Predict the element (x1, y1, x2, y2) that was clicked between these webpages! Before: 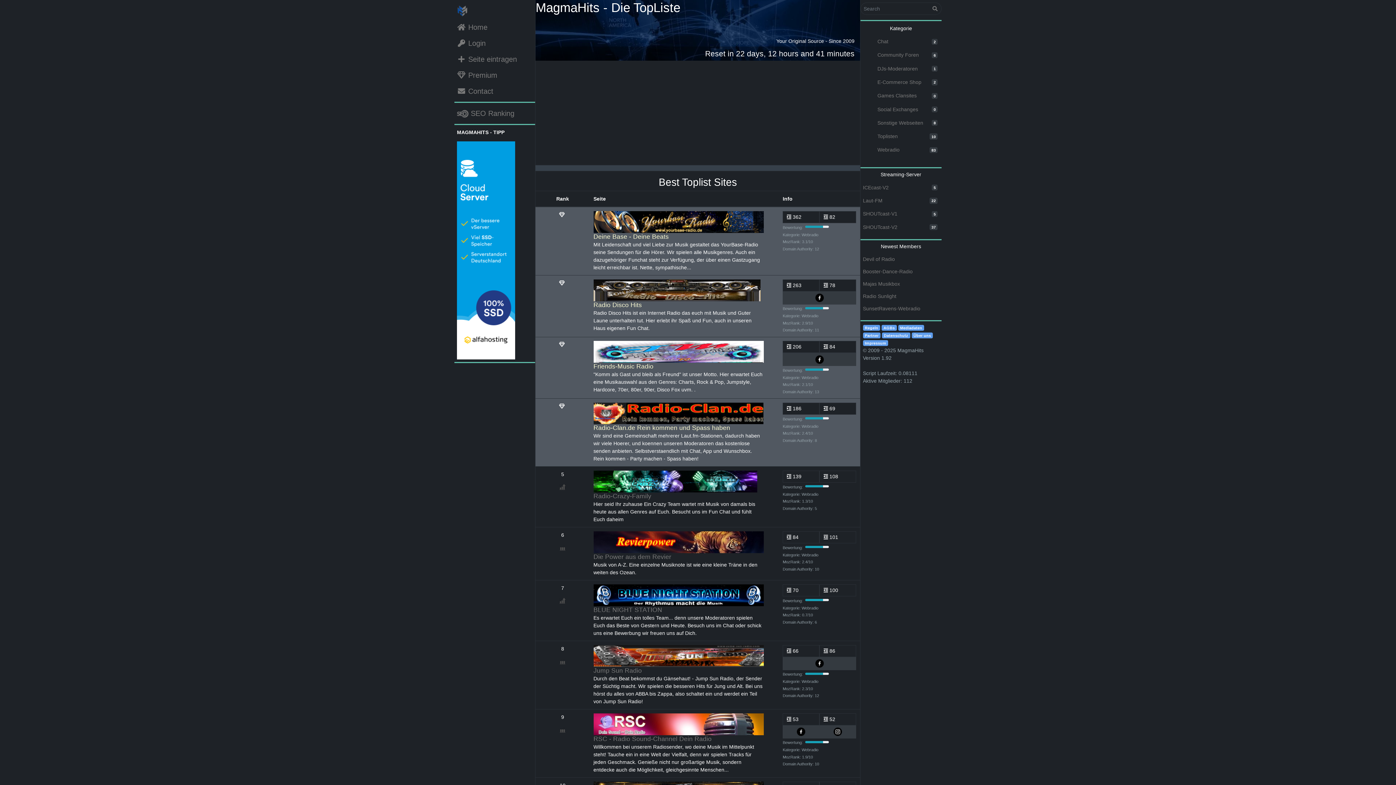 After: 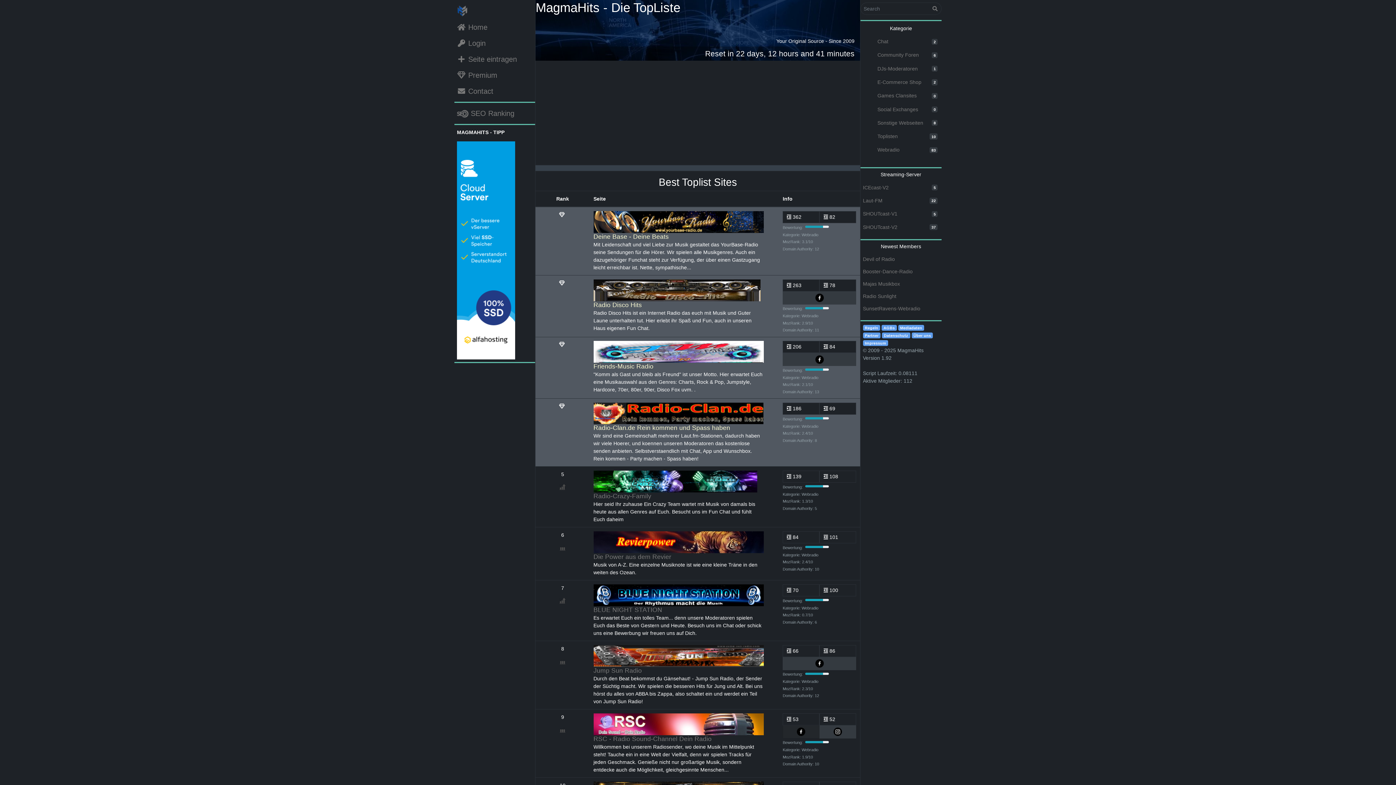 Action: bbox: (782, 725, 819, 738)